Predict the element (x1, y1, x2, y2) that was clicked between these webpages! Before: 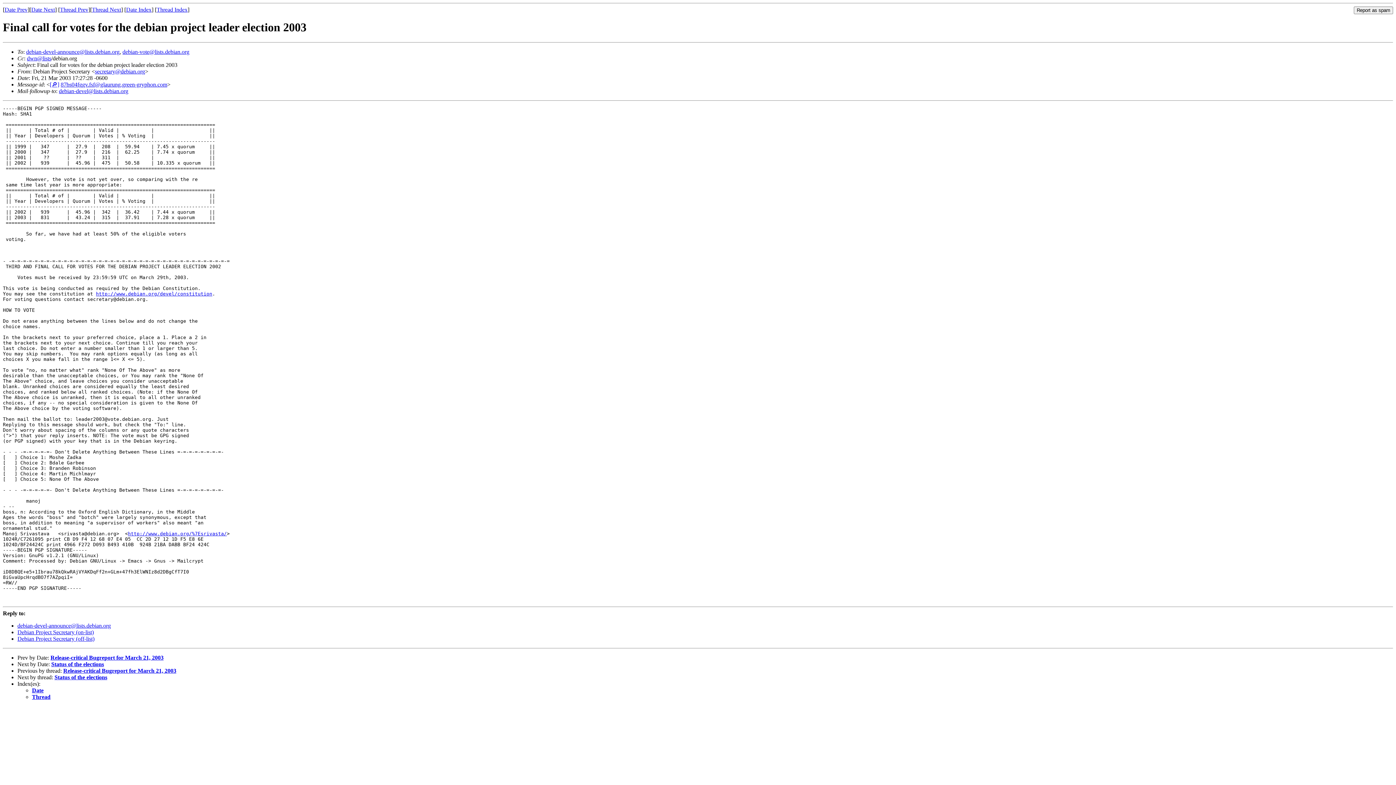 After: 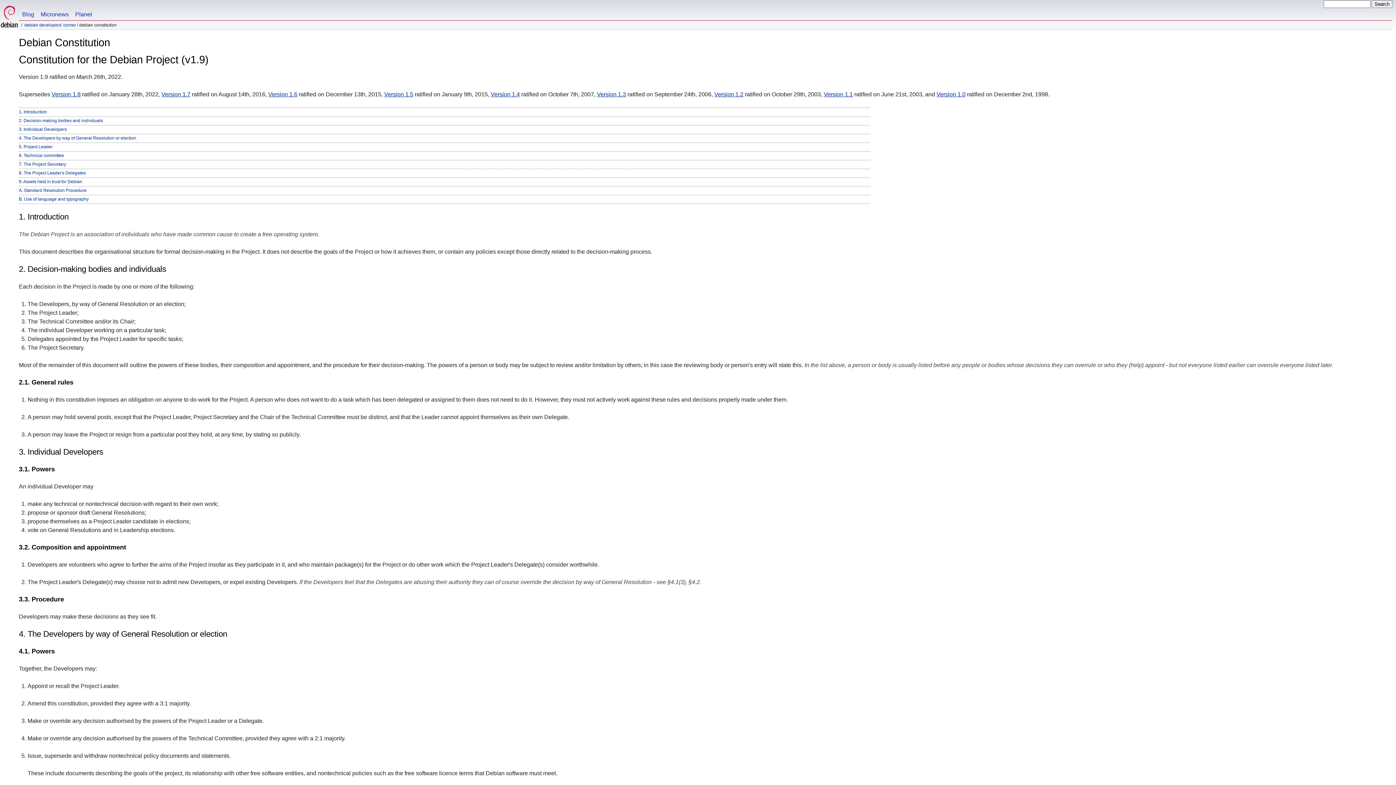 Action: label: http://www.debian.org/devel/constitution bbox: (96, 291, 212, 296)